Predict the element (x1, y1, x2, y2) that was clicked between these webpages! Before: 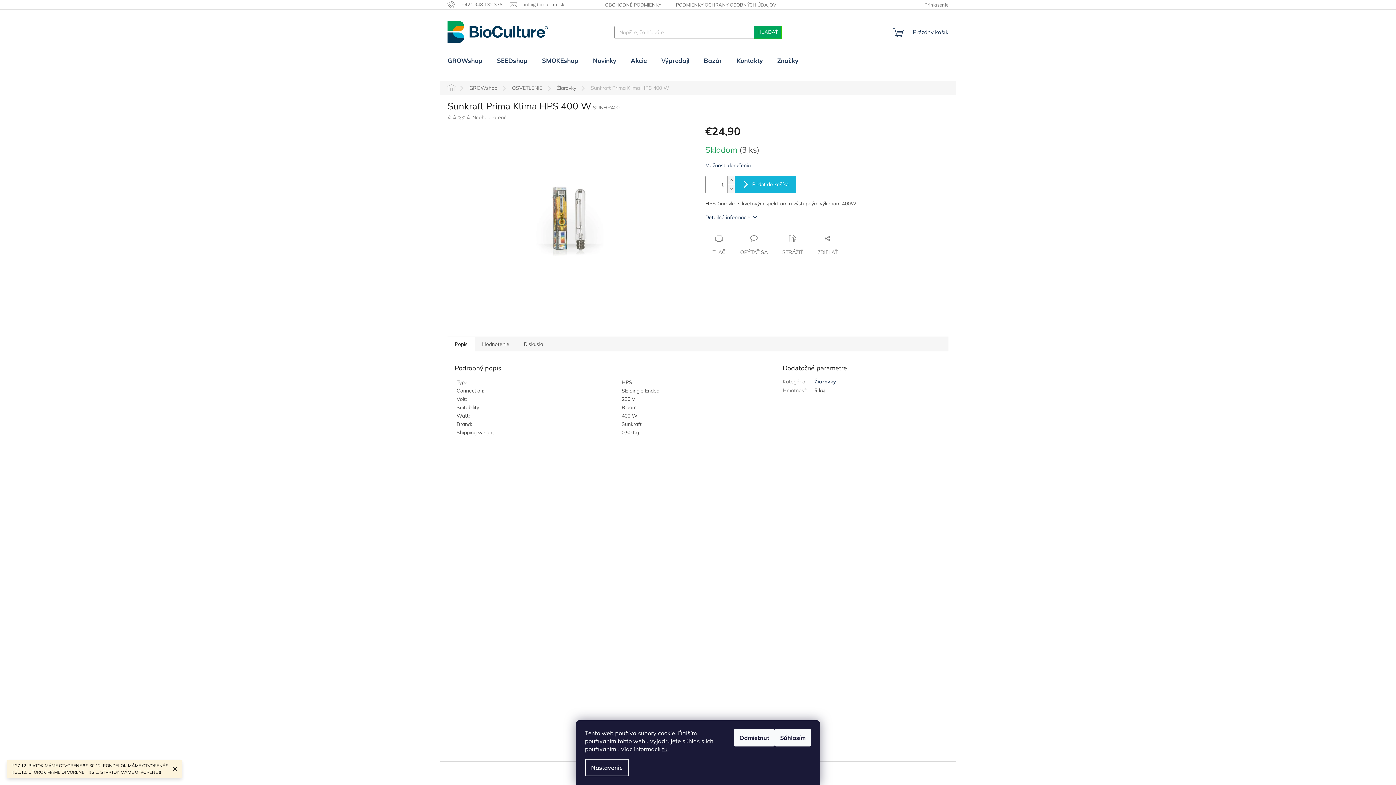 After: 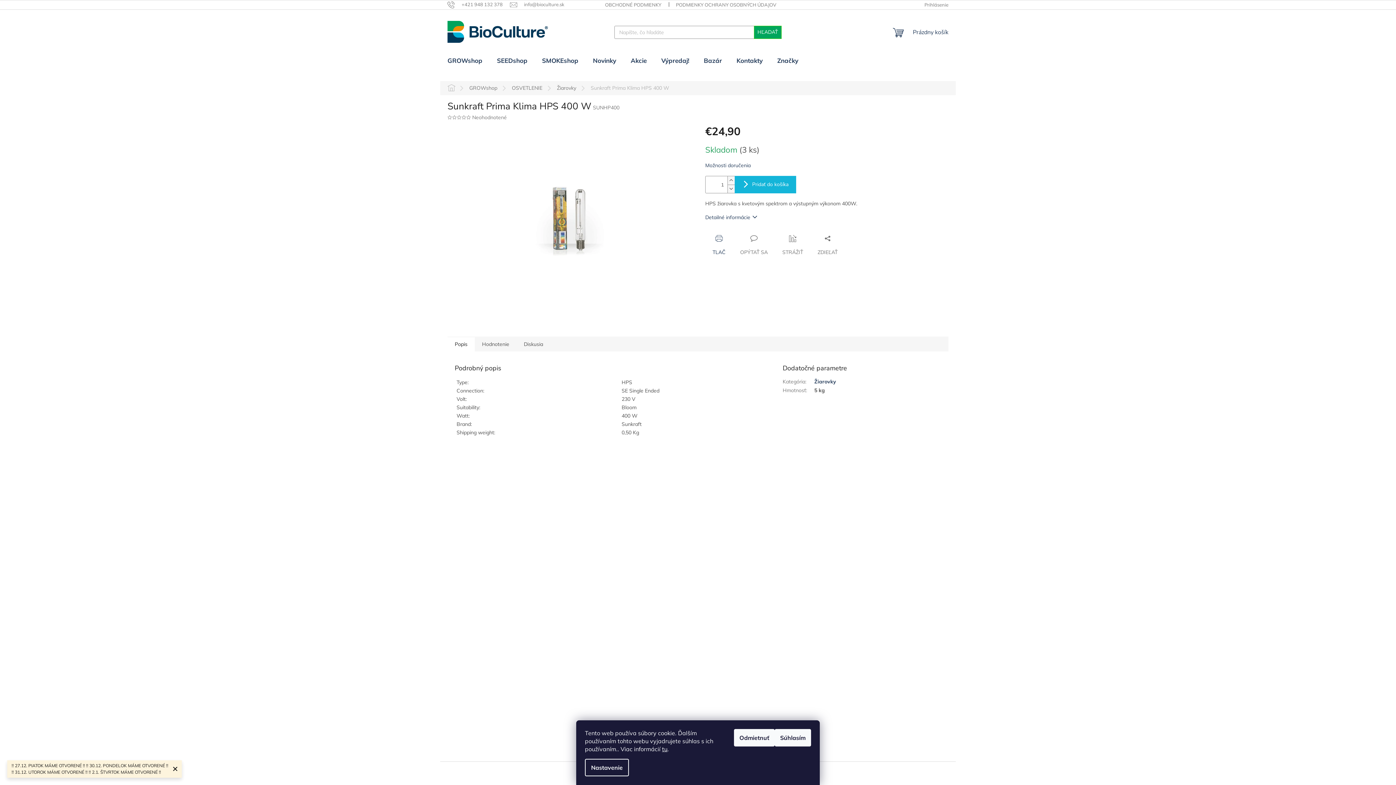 Action: label: TLAČ bbox: (705, 235, 733, 256)